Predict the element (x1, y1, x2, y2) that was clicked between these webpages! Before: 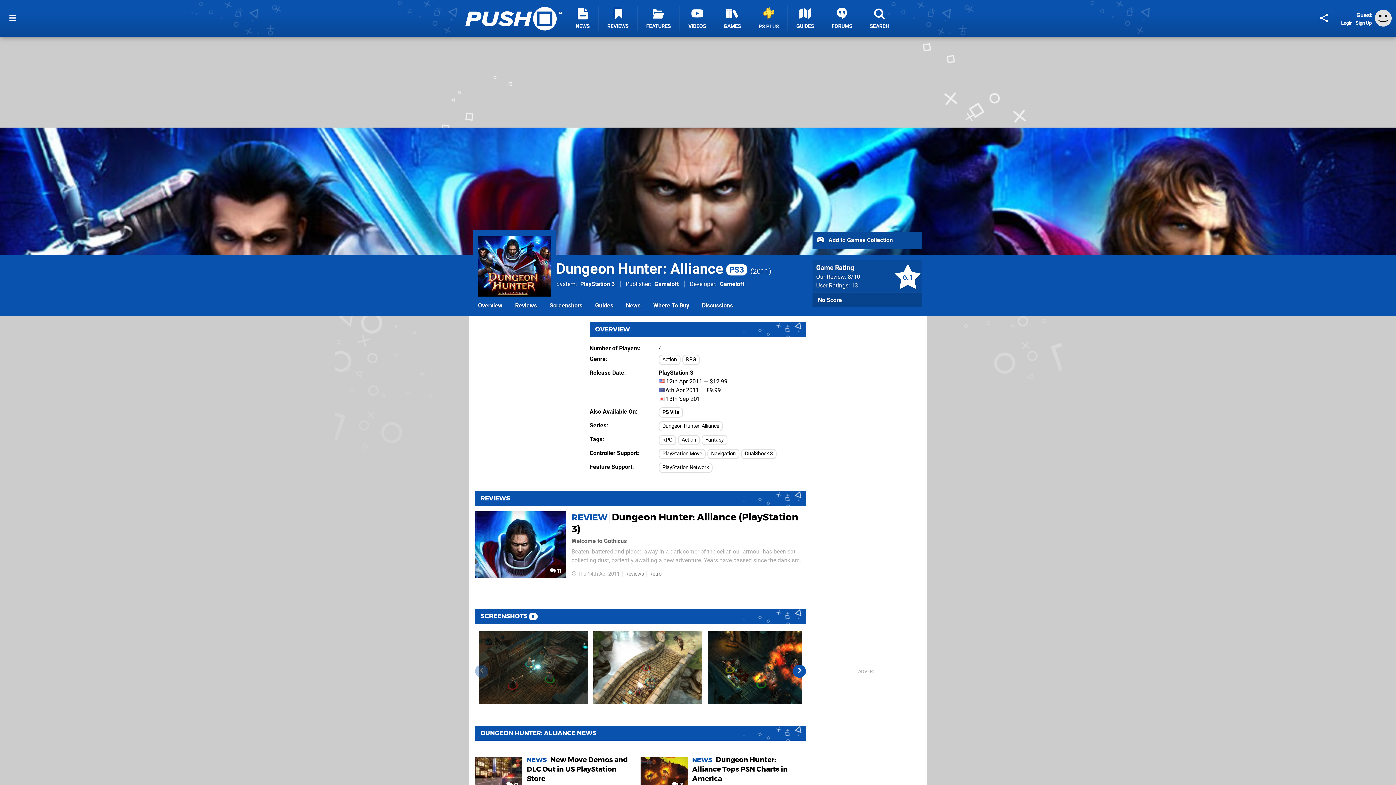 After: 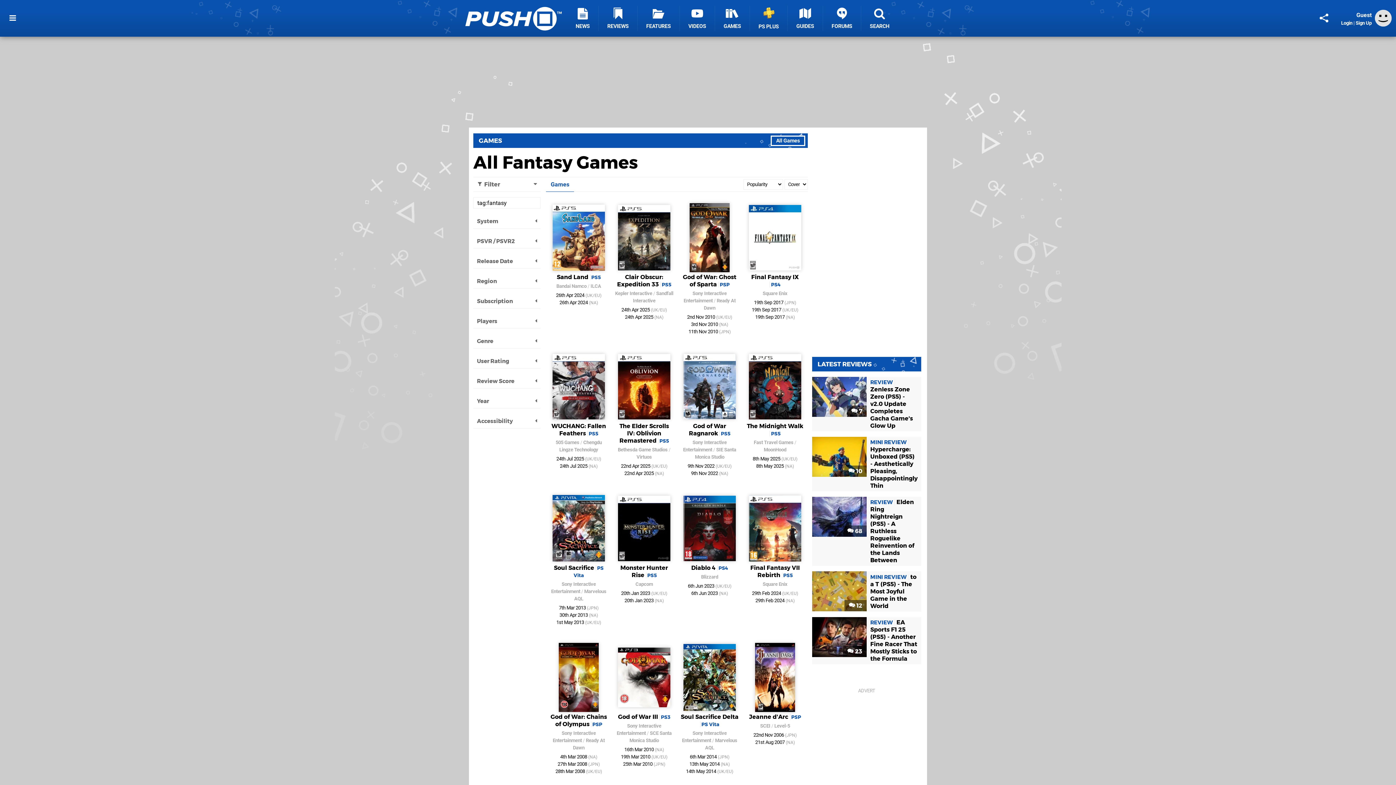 Action: bbox: (701, 435, 727, 445) label: Fantasy